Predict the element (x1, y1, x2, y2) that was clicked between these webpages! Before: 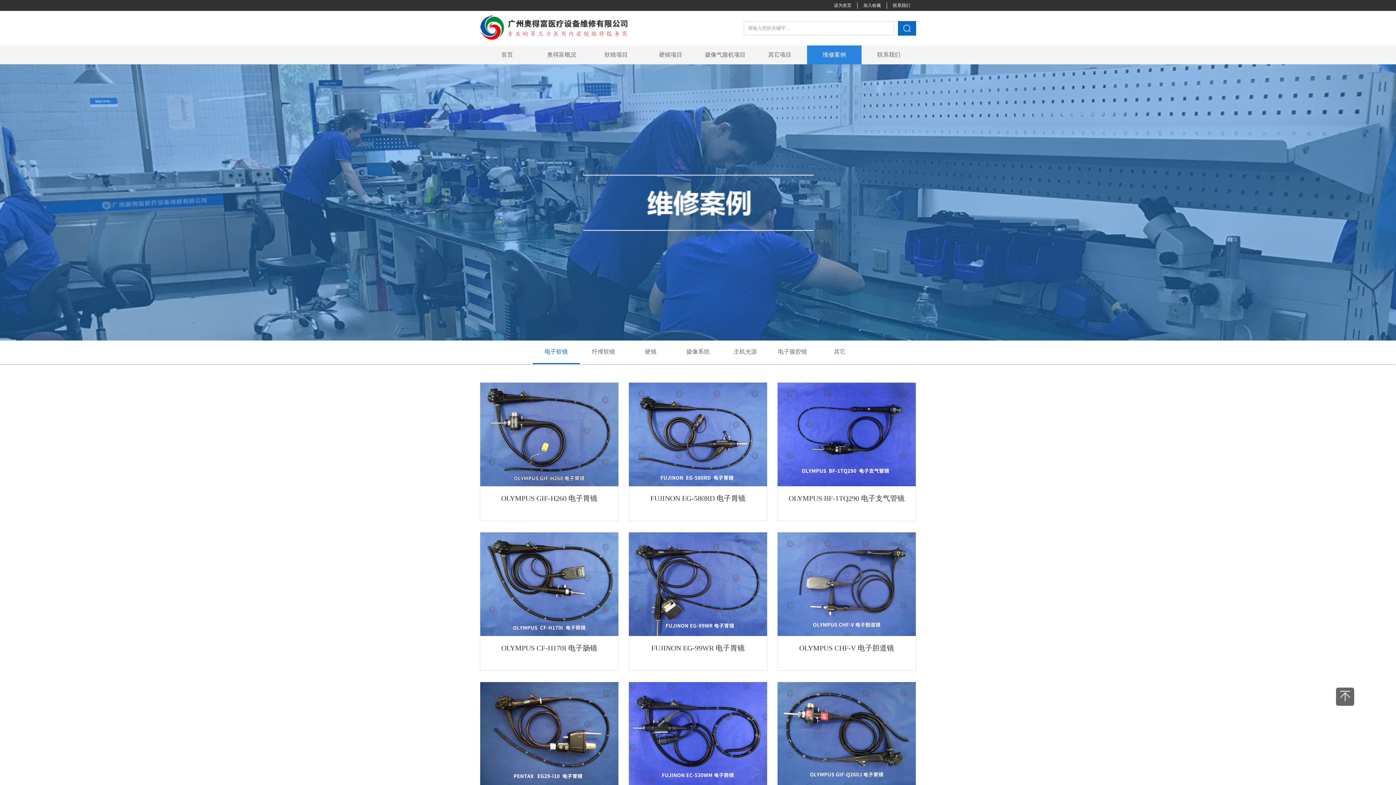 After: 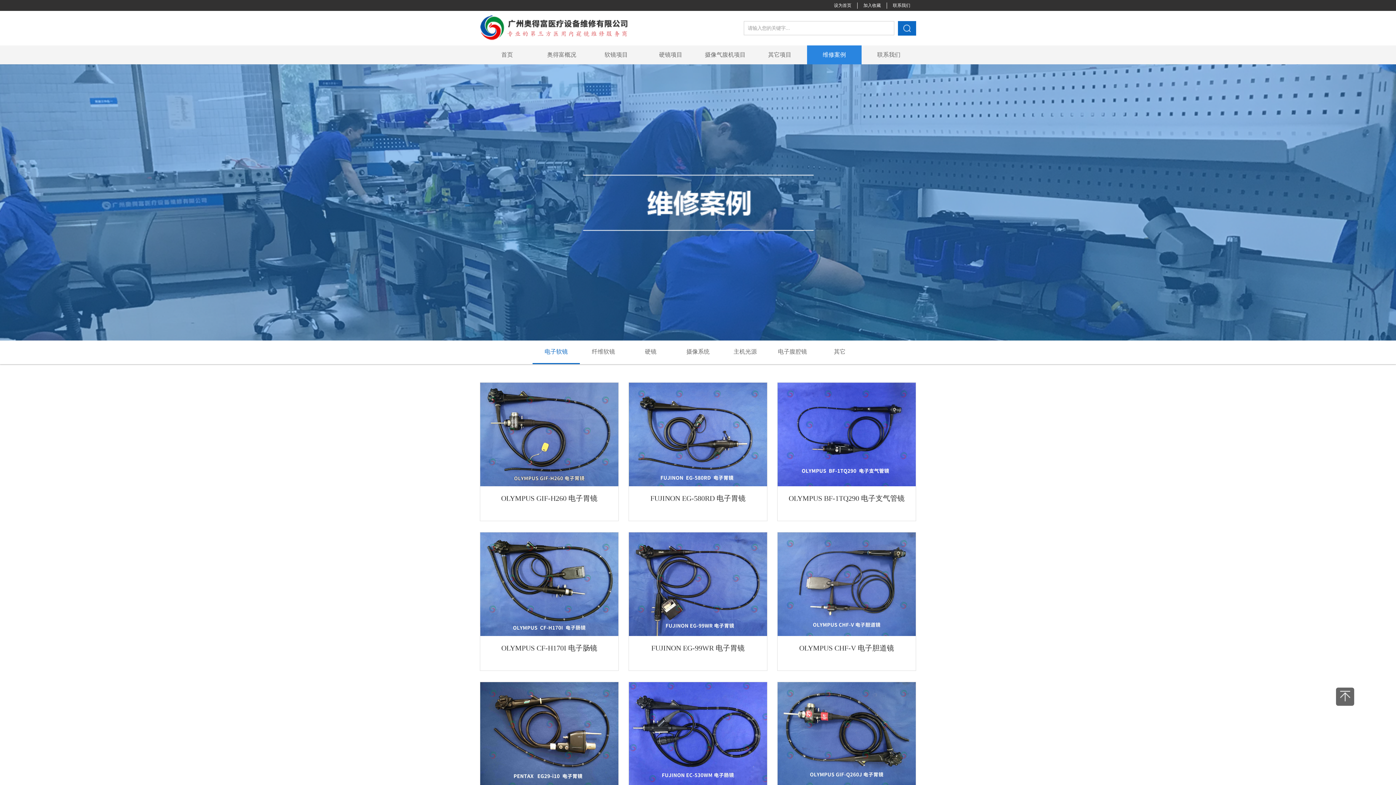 Action: label: 电子软镜 bbox: (532, 340, 580, 364)